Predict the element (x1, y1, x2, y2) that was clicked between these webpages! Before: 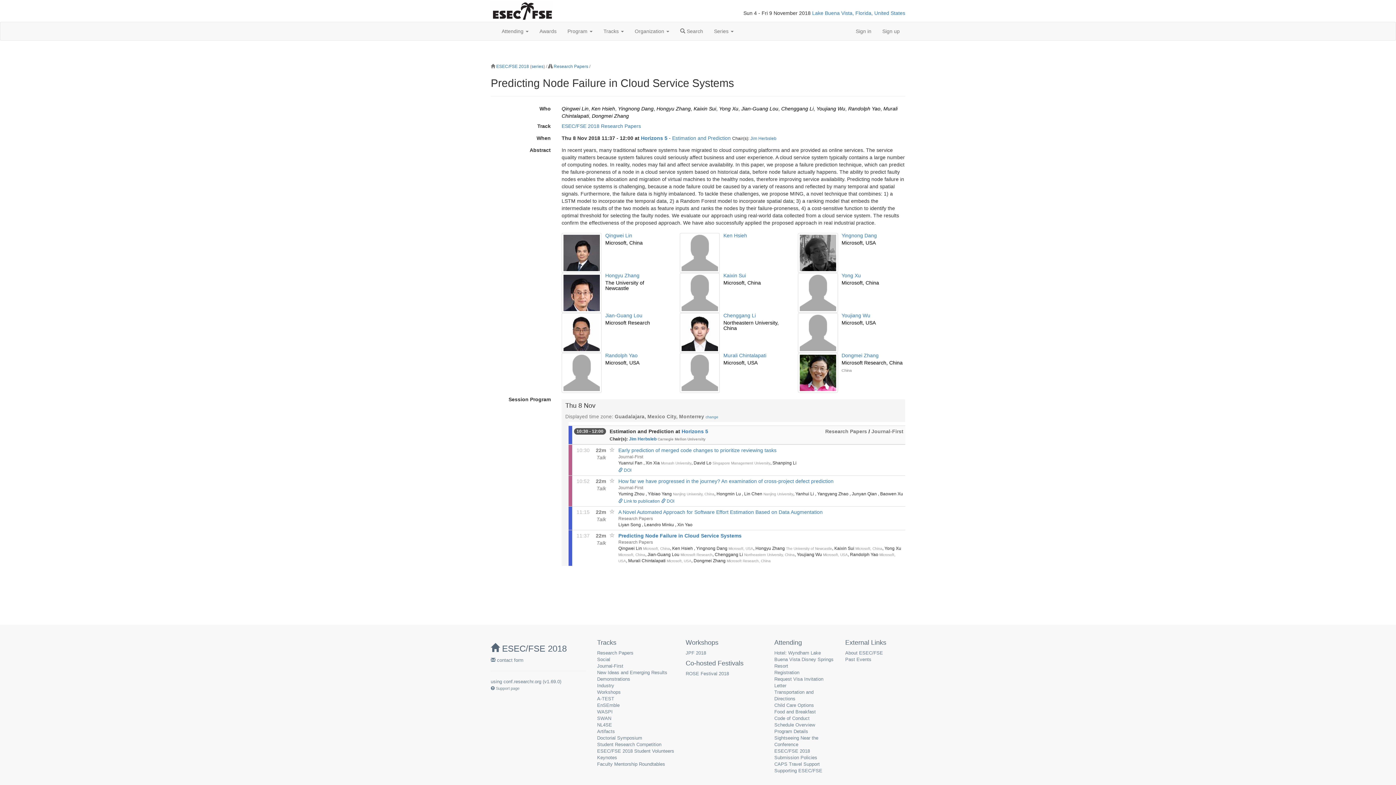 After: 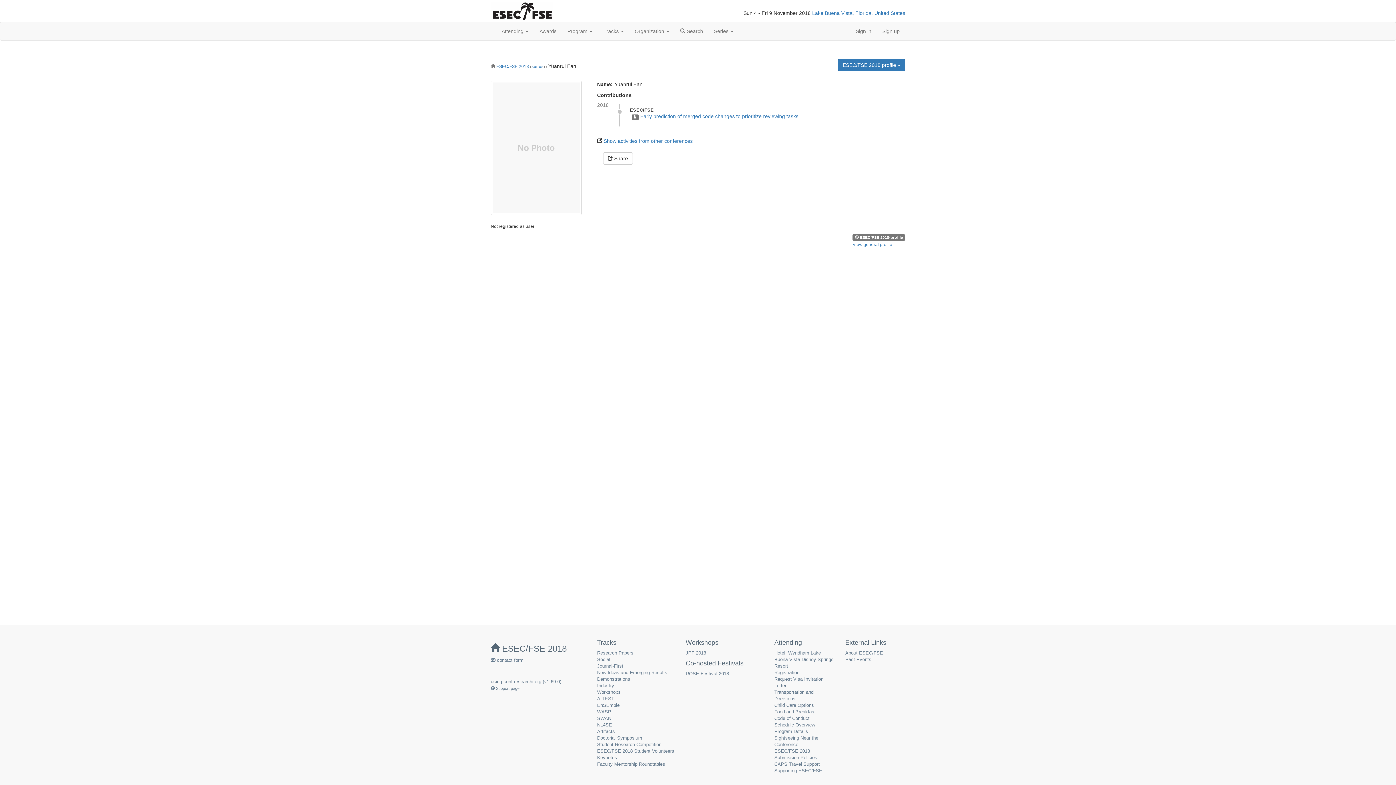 Action: bbox: (618, 460, 642, 465) label: Yuanrui Fan